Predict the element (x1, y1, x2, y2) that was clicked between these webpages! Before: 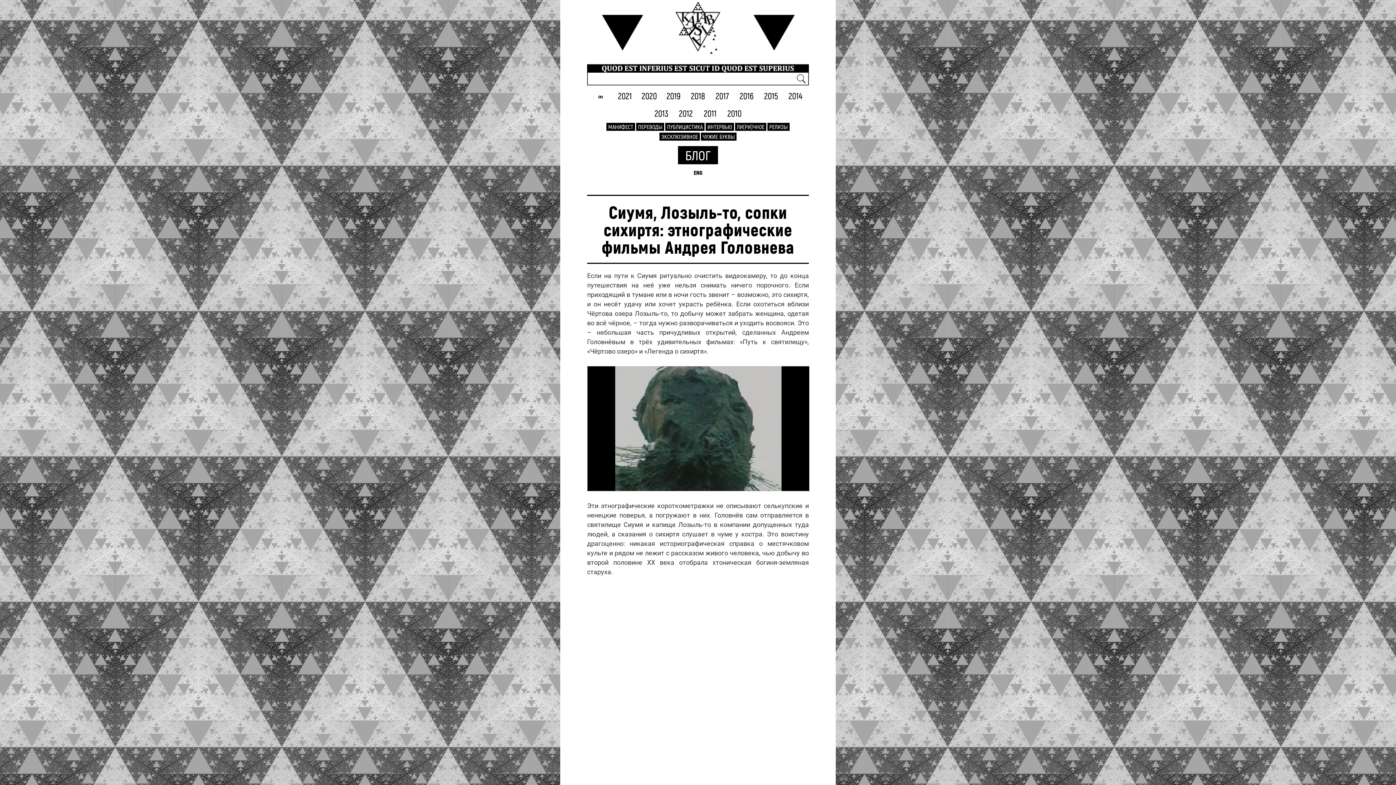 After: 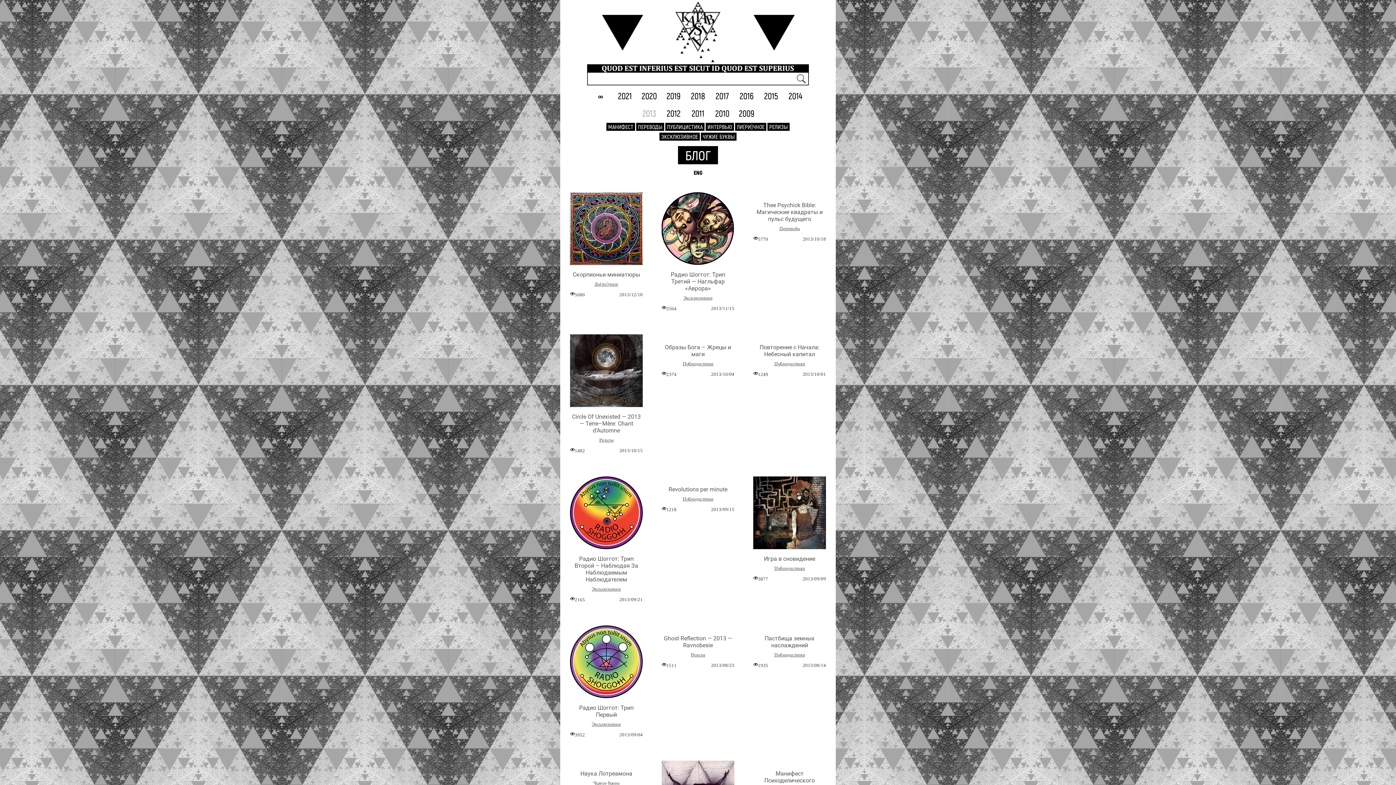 Action: label: 2013 bbox: (654, 105, 668, 121)